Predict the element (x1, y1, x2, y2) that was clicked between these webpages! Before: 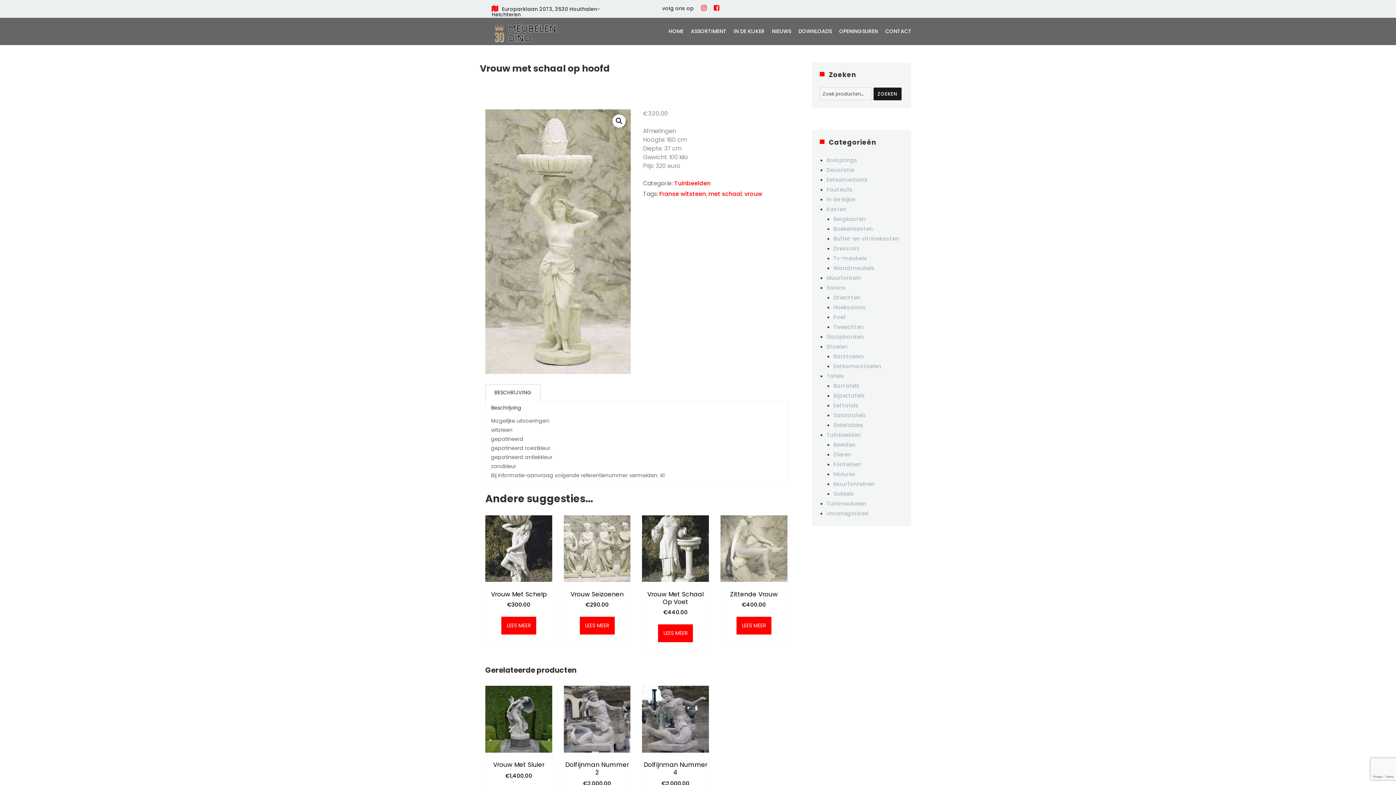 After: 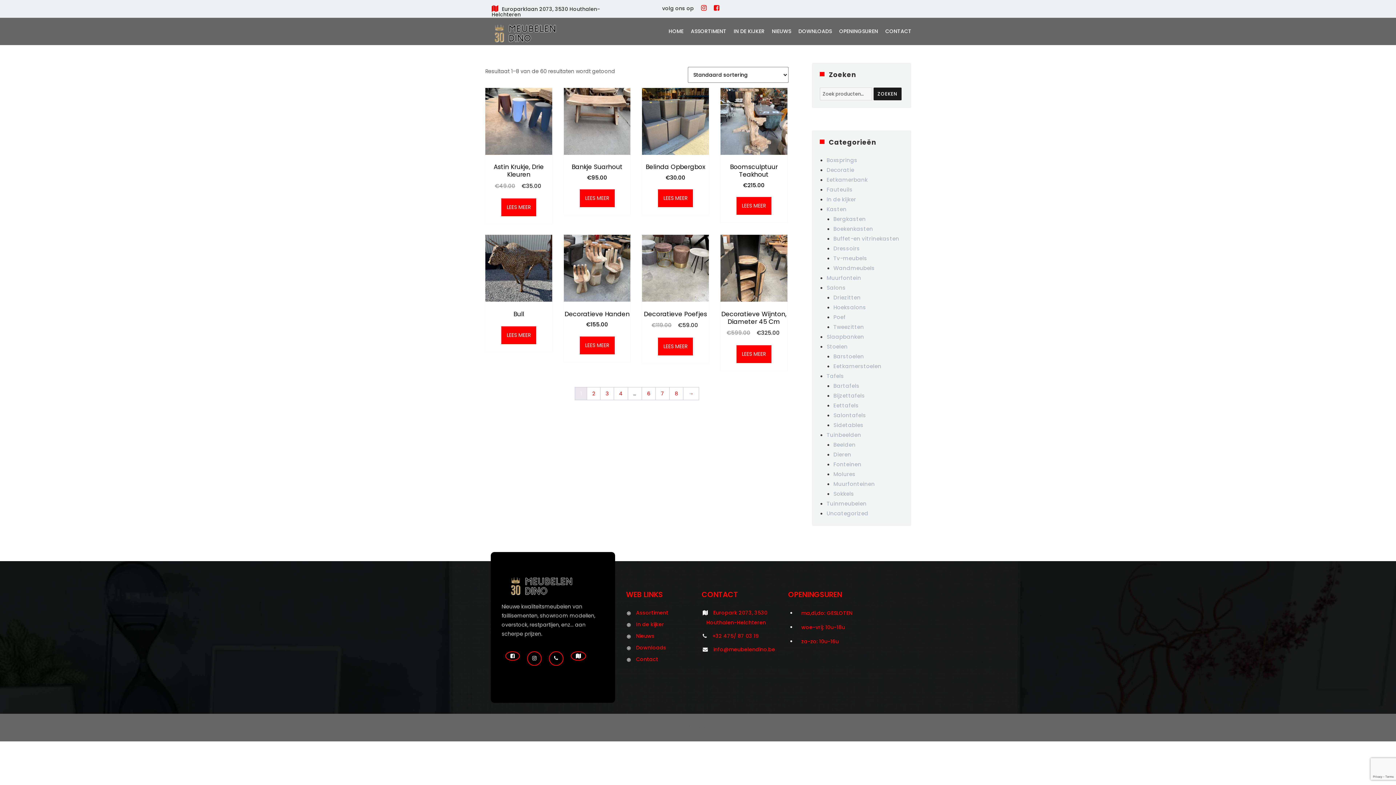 Action: bbox: (826, 166, 854, 173) label: Decoratie